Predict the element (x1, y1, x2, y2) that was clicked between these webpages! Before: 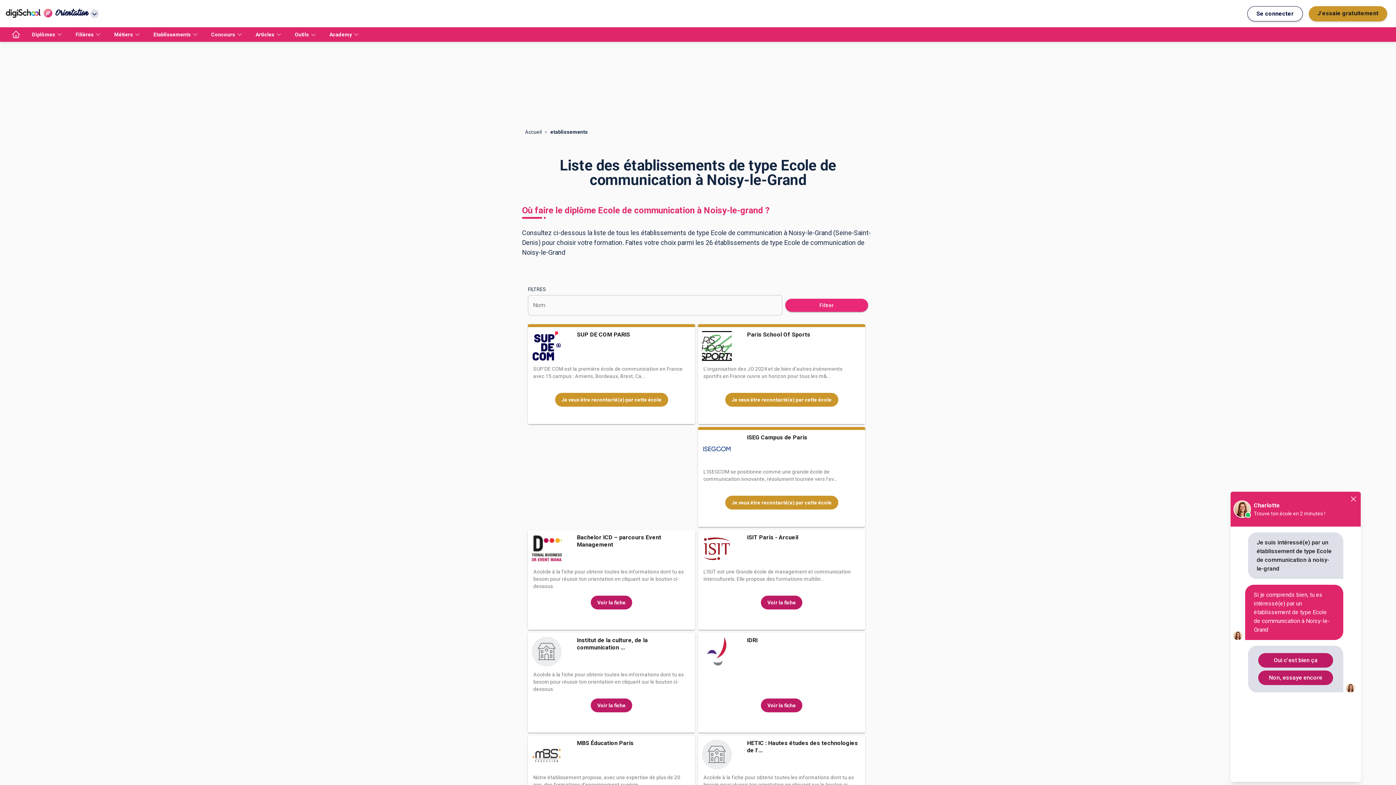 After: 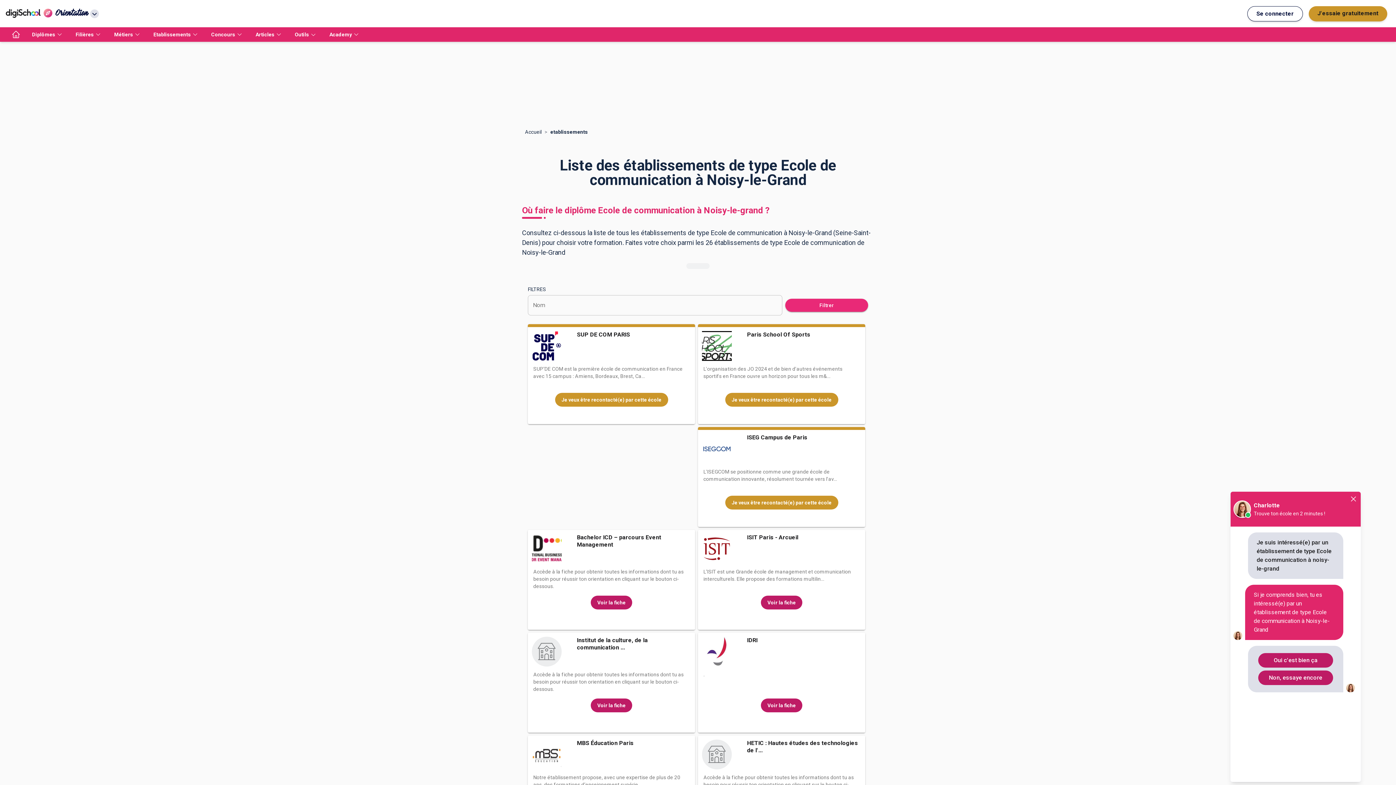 Action: bbox: (686, 263, 709, 269)